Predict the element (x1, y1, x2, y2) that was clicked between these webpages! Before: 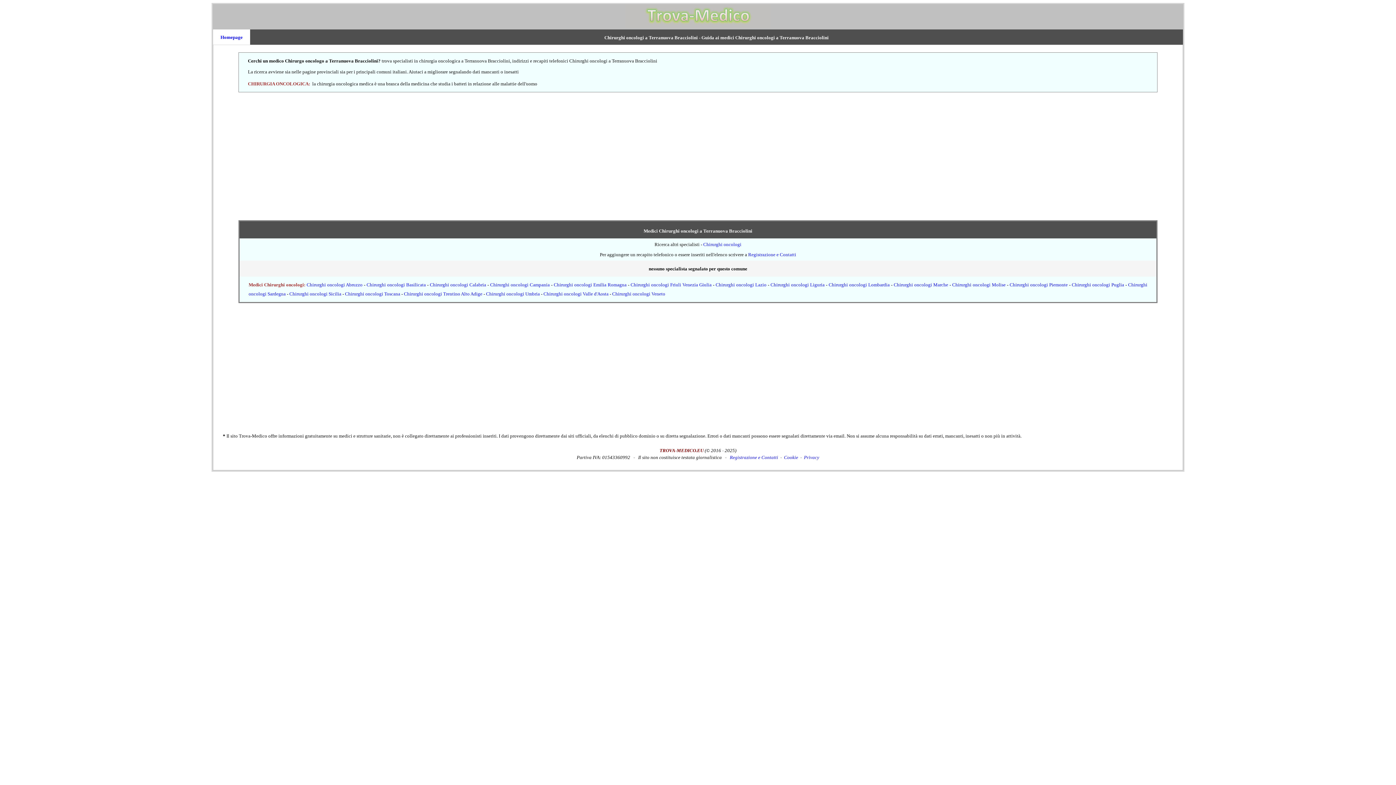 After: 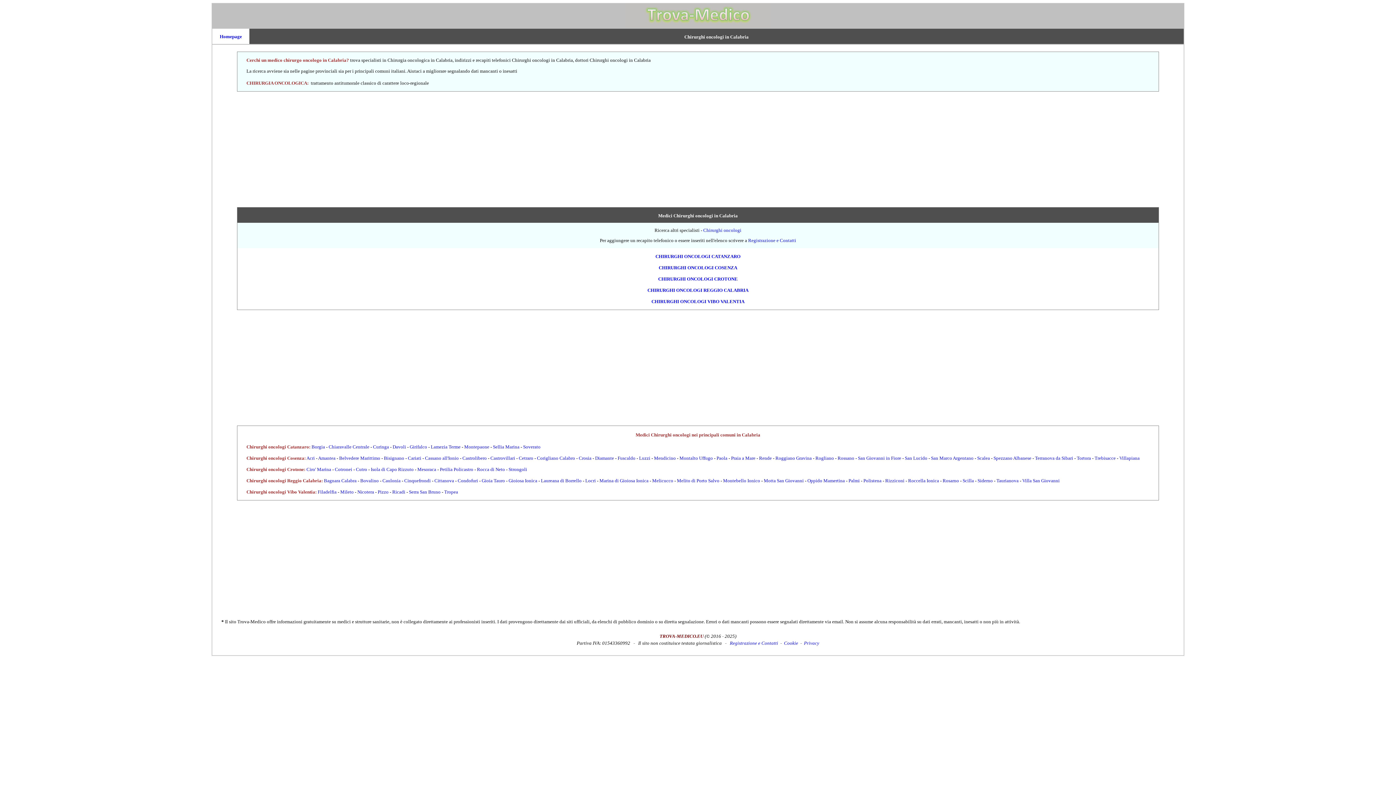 Action: label: Chirurghi oncologi Calabria bbox: (429, 282, 486, 287)